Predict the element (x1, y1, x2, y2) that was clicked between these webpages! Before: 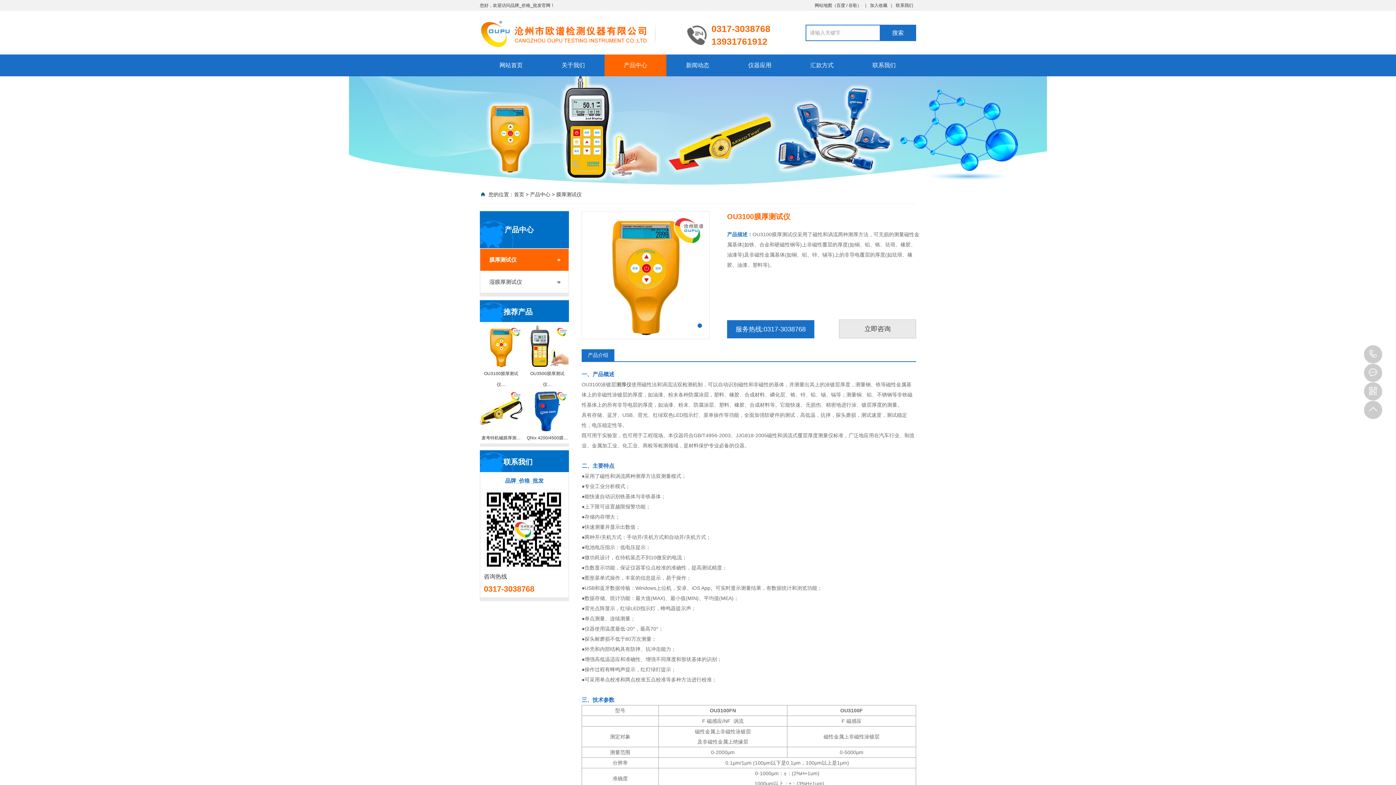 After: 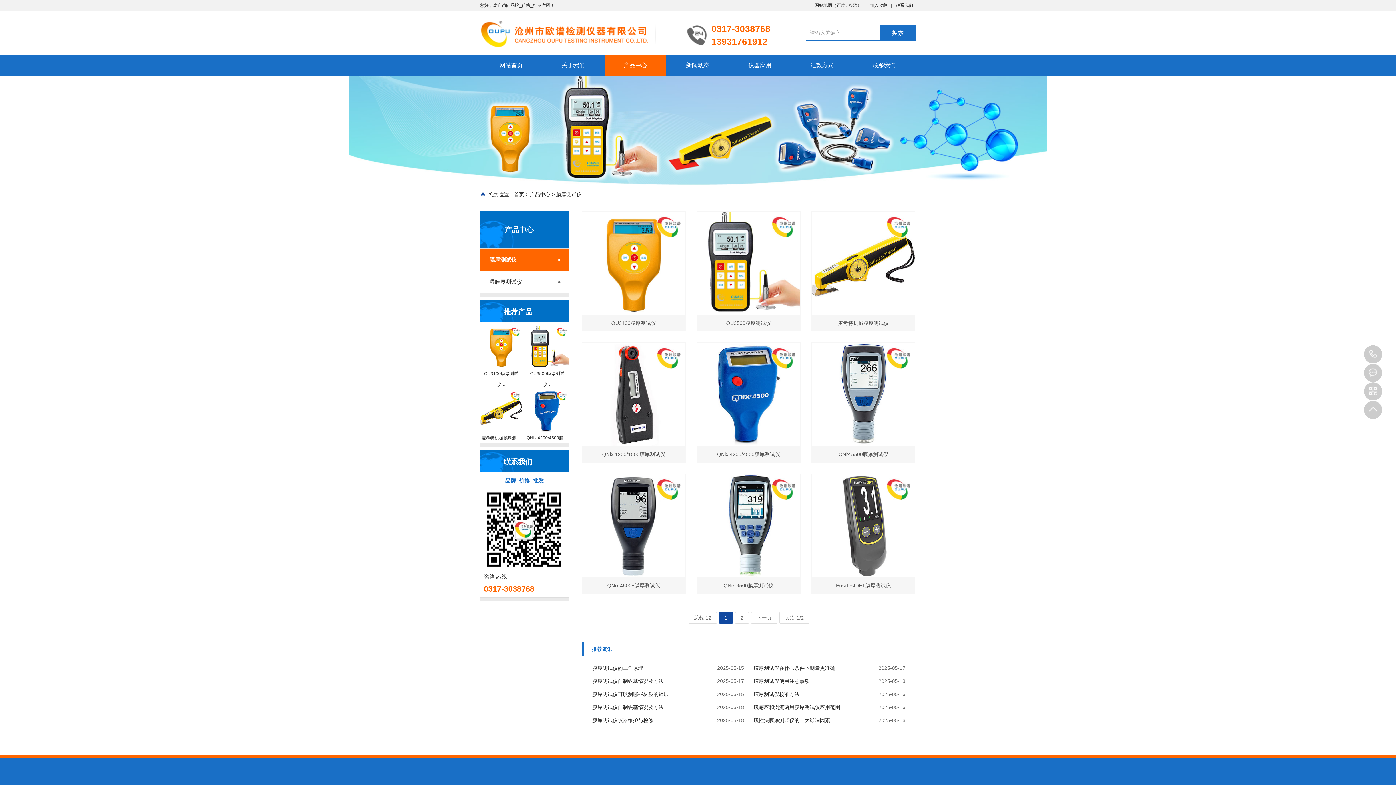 Action: bbox: (480, 248, 568, 270) label: 膜厚测试仪